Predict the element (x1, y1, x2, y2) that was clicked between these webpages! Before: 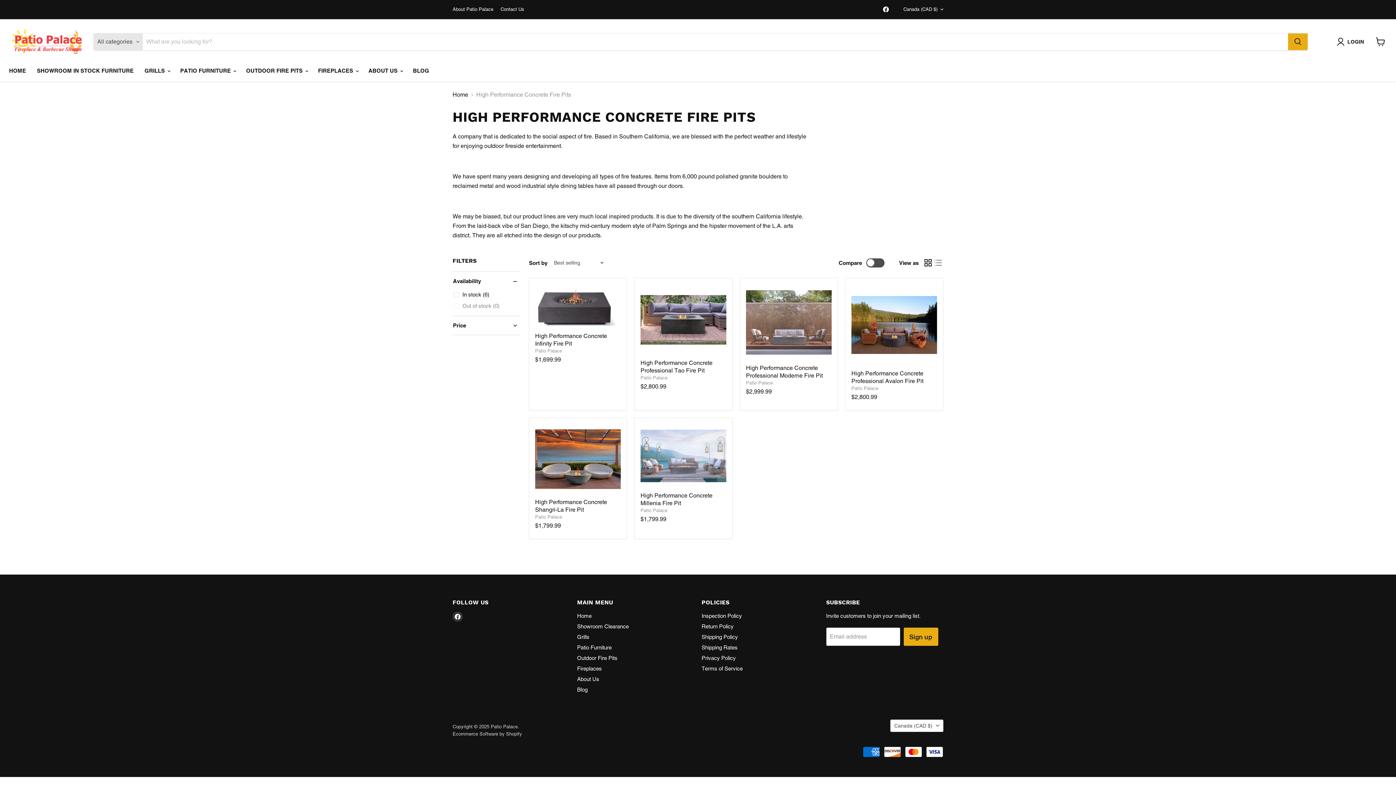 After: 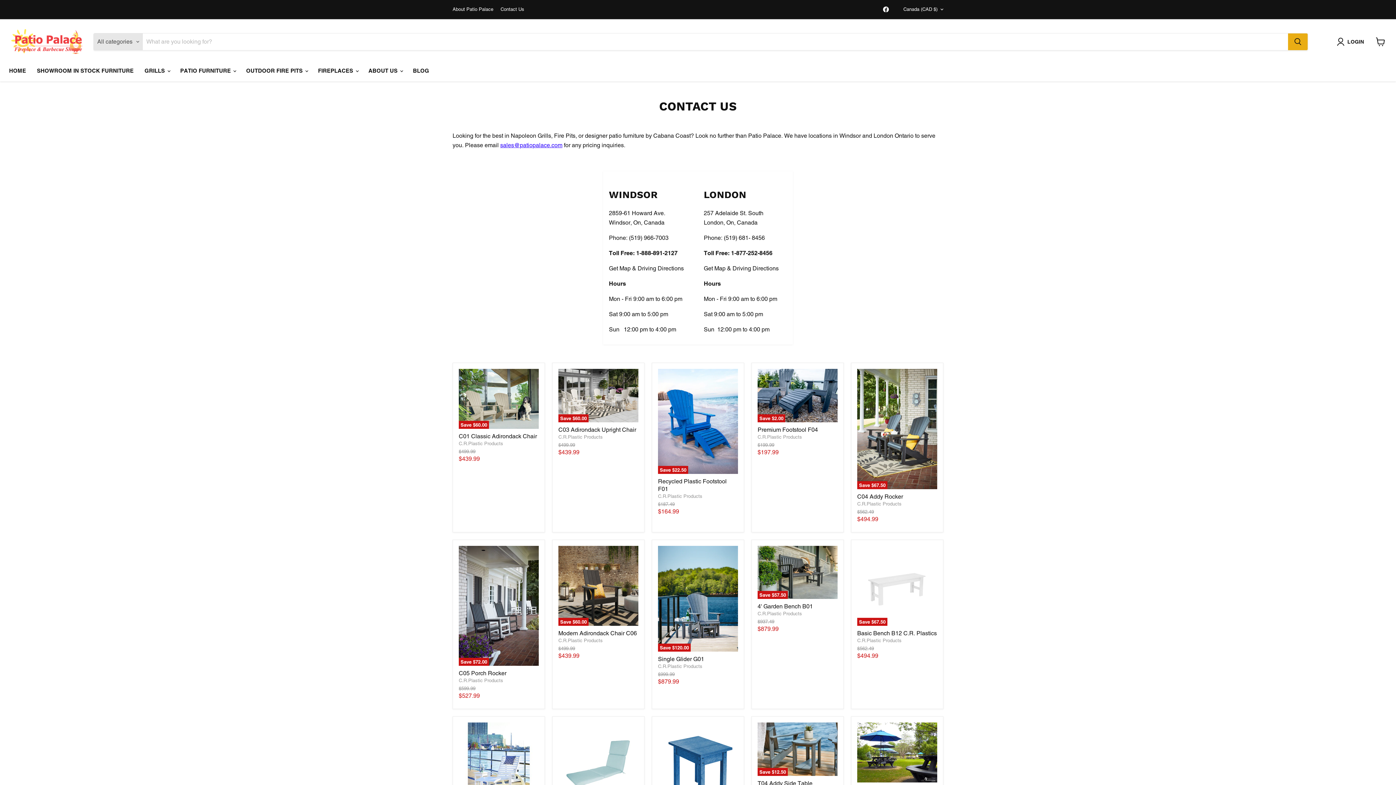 Action: label: Contact Us bbox: (500, 6, 524, 12)